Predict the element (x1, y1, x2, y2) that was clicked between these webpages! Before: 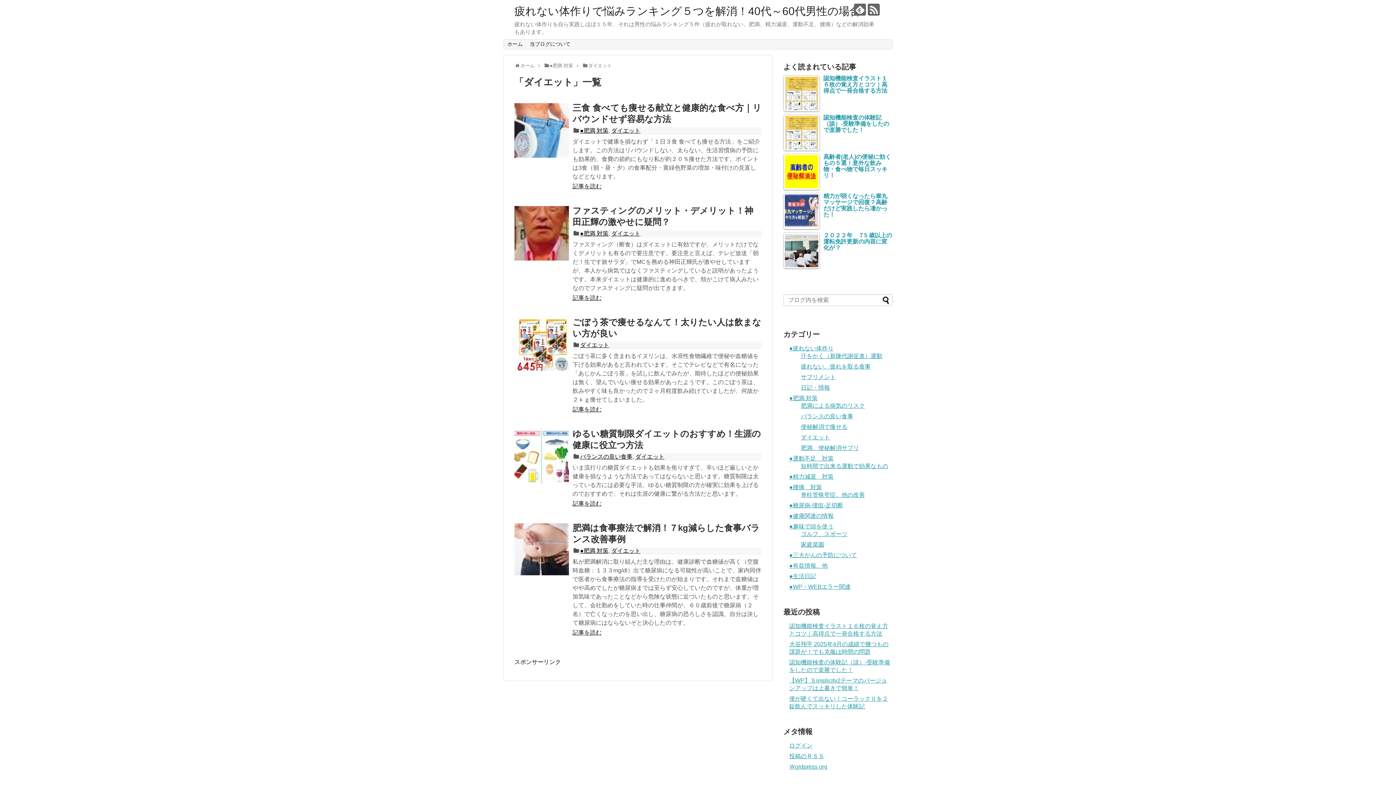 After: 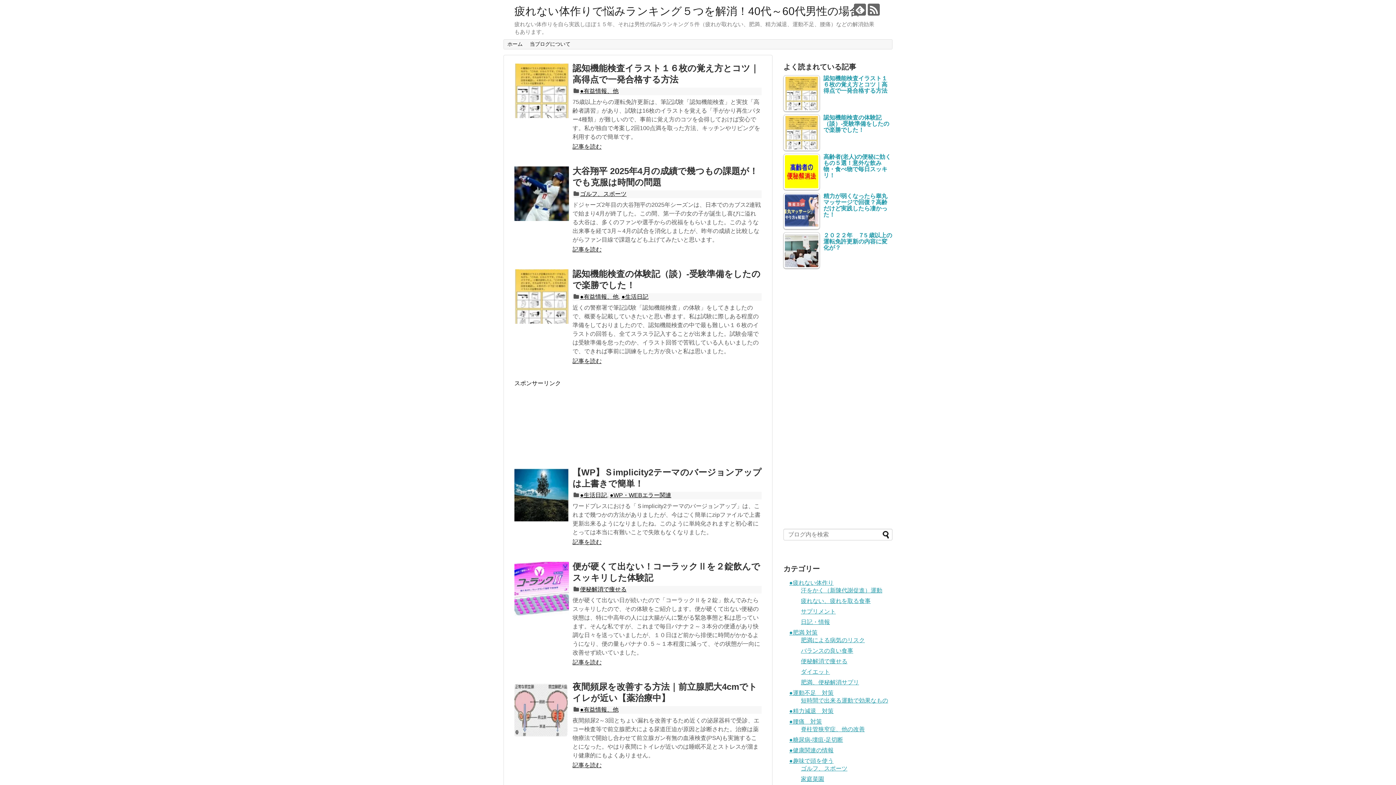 Action: label: ホーム bbox: (504, 39, 526, 49)